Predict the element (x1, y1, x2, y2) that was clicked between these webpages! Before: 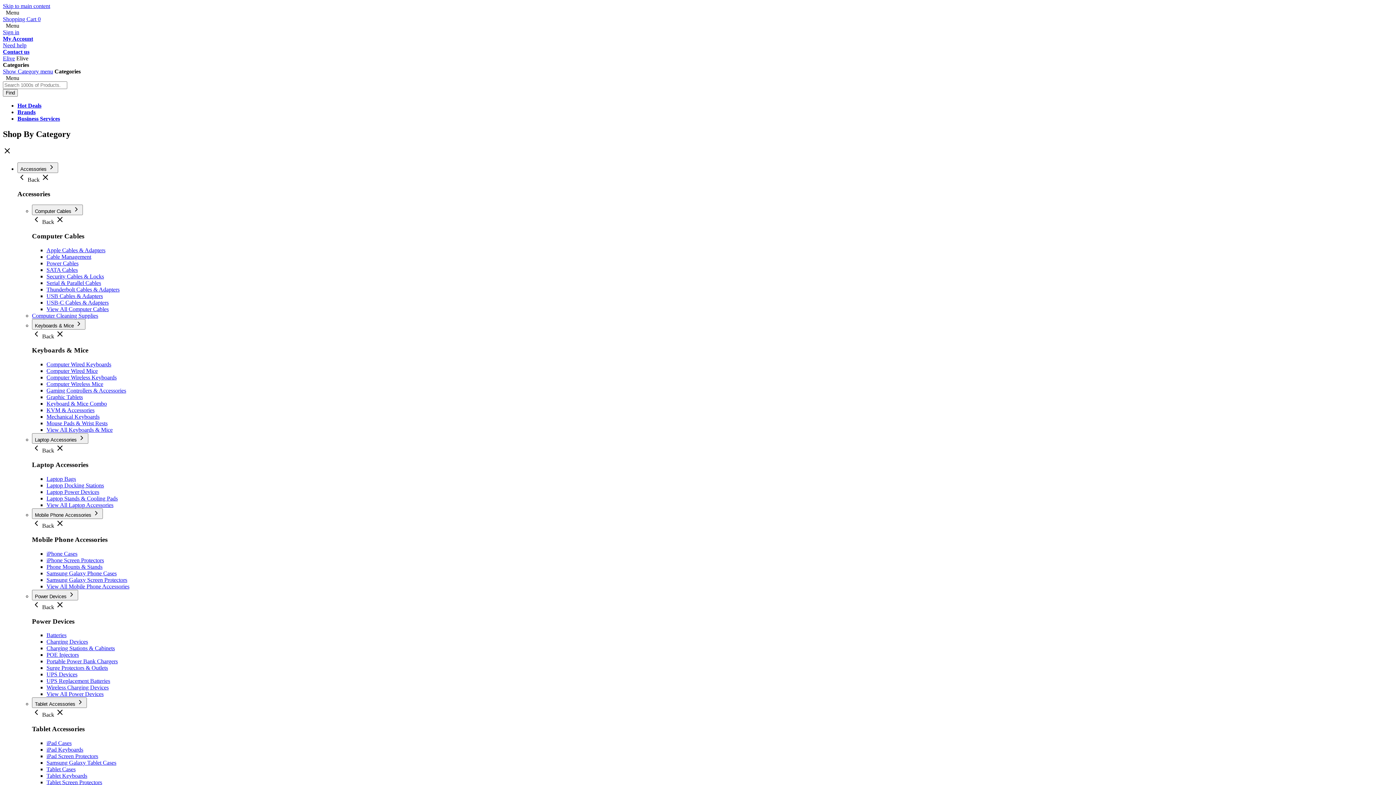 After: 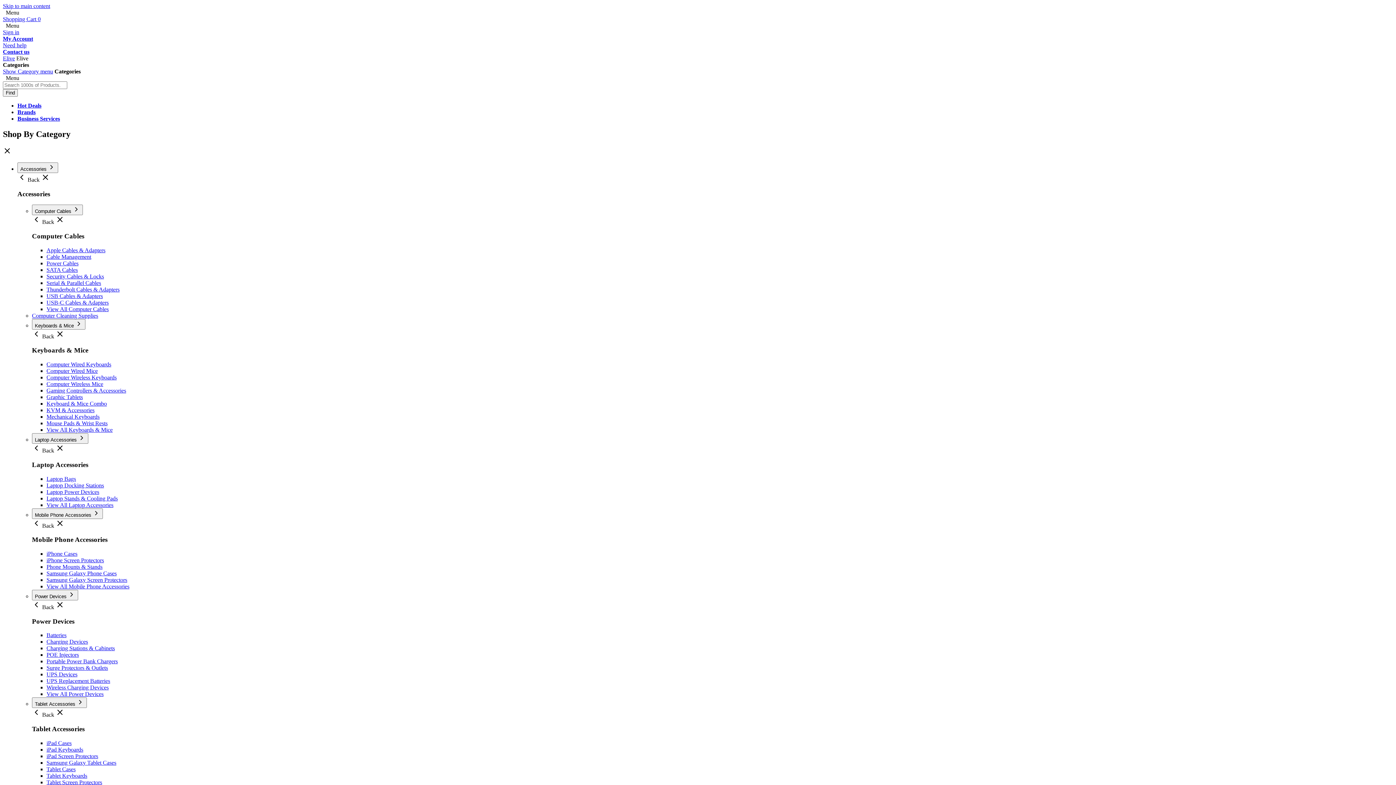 Action: label: Elive bbox: (2, 55, 14, 61)